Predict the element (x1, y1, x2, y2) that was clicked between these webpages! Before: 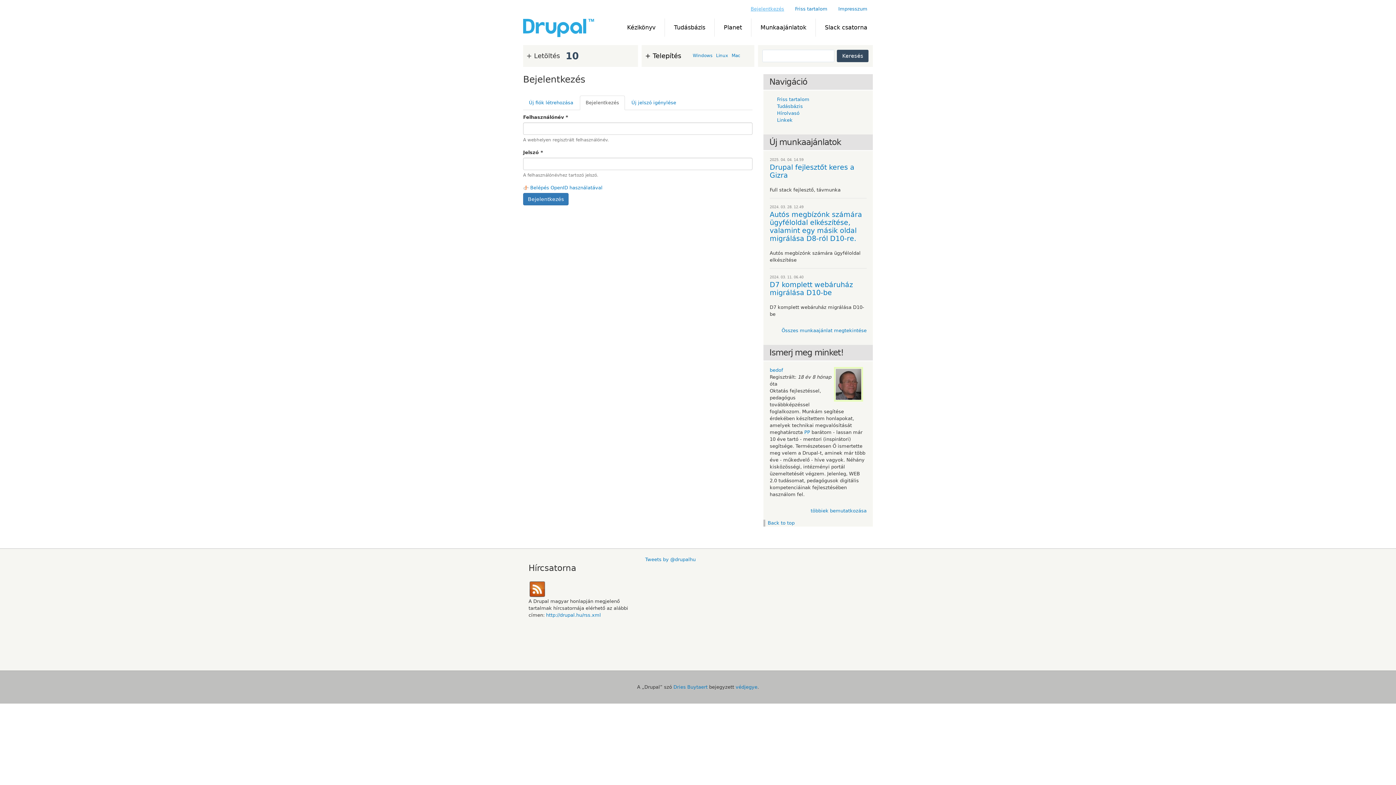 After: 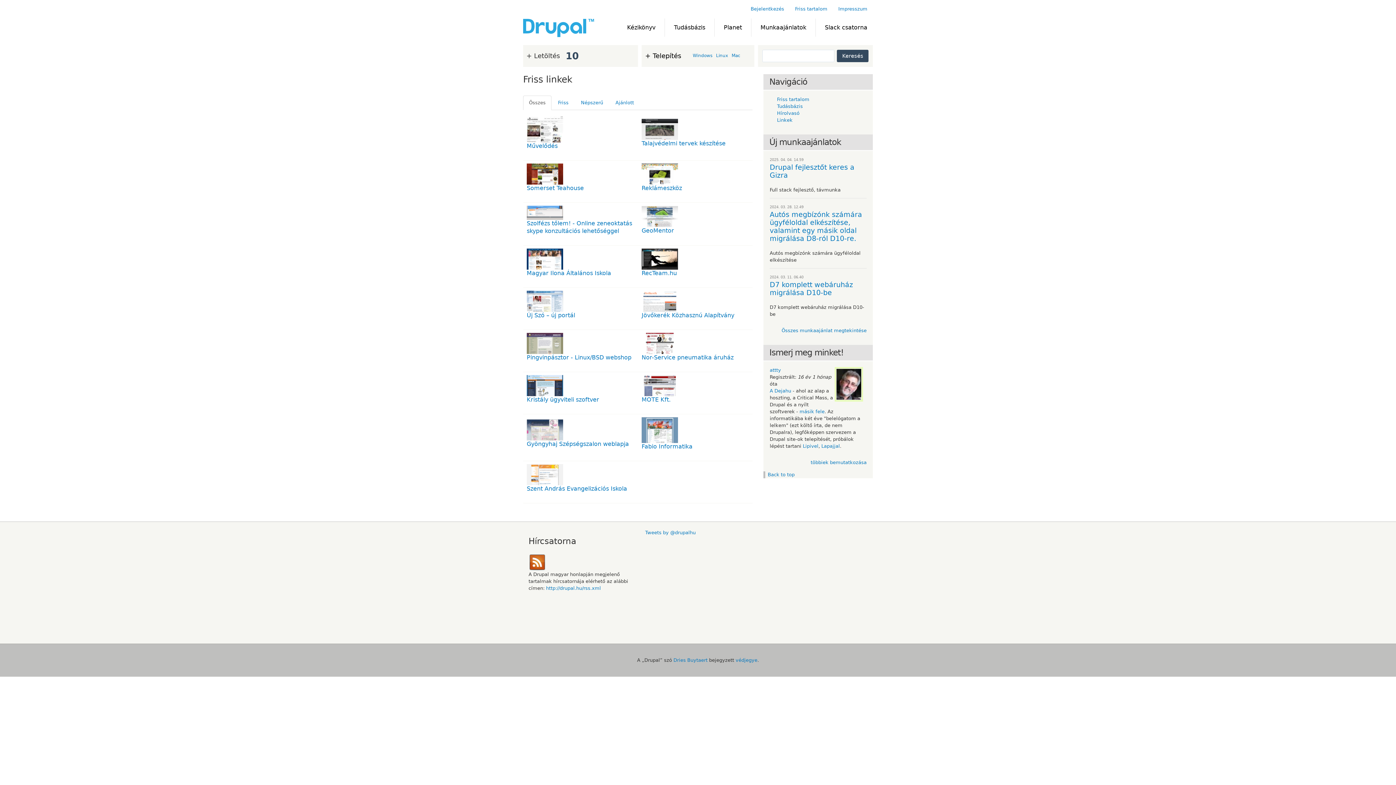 Action: bbox: (777, 116, 866, 123) label: Linkek